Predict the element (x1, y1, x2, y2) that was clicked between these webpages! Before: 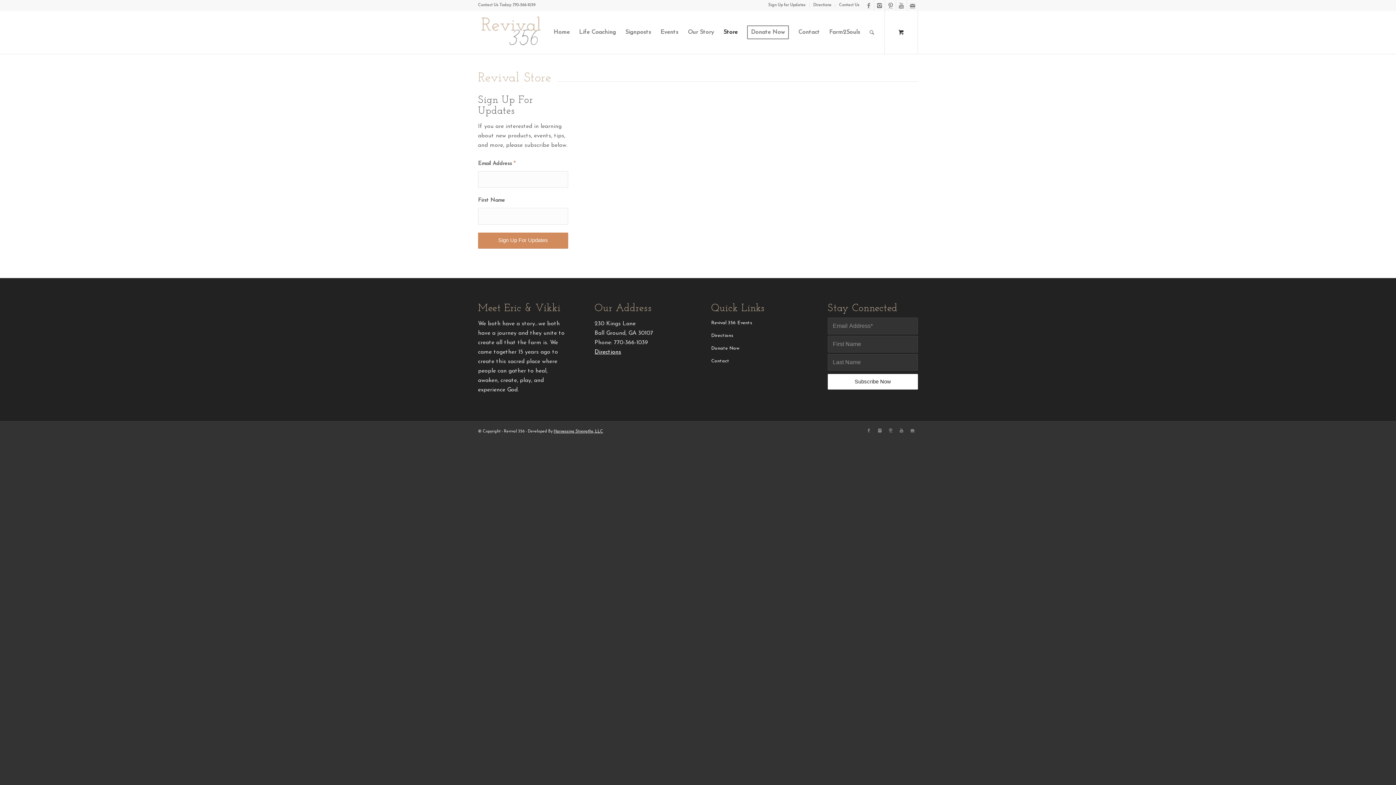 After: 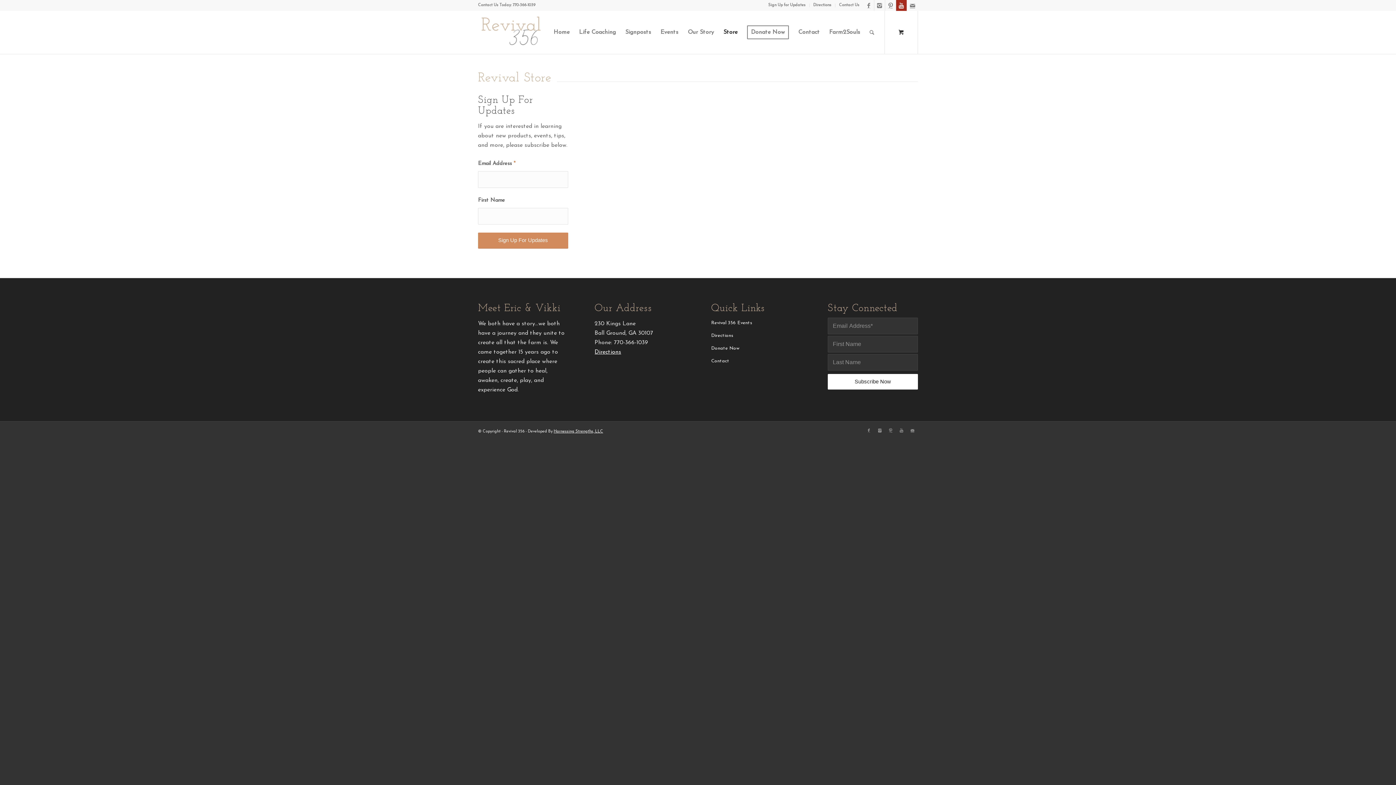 Action: bbox: (896, 0, 906, 10)